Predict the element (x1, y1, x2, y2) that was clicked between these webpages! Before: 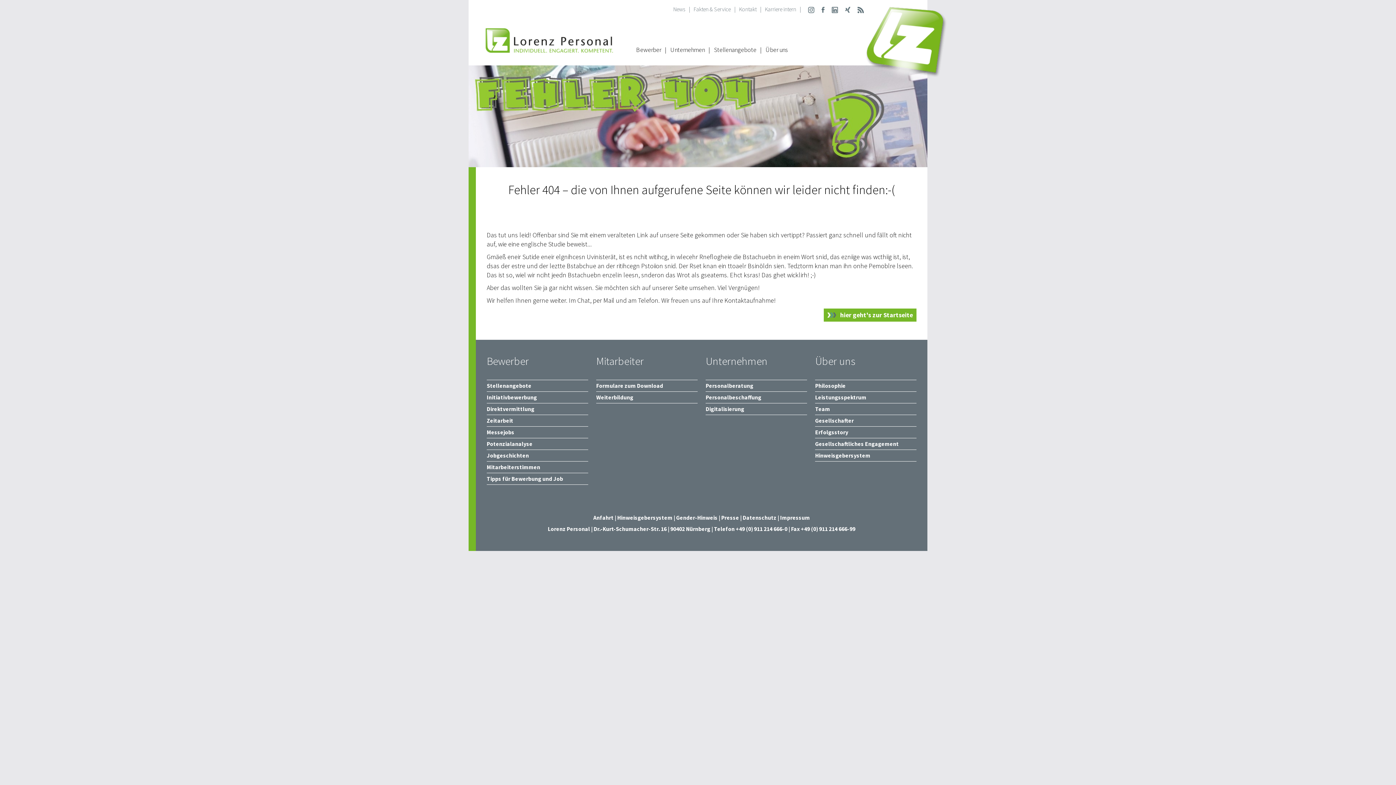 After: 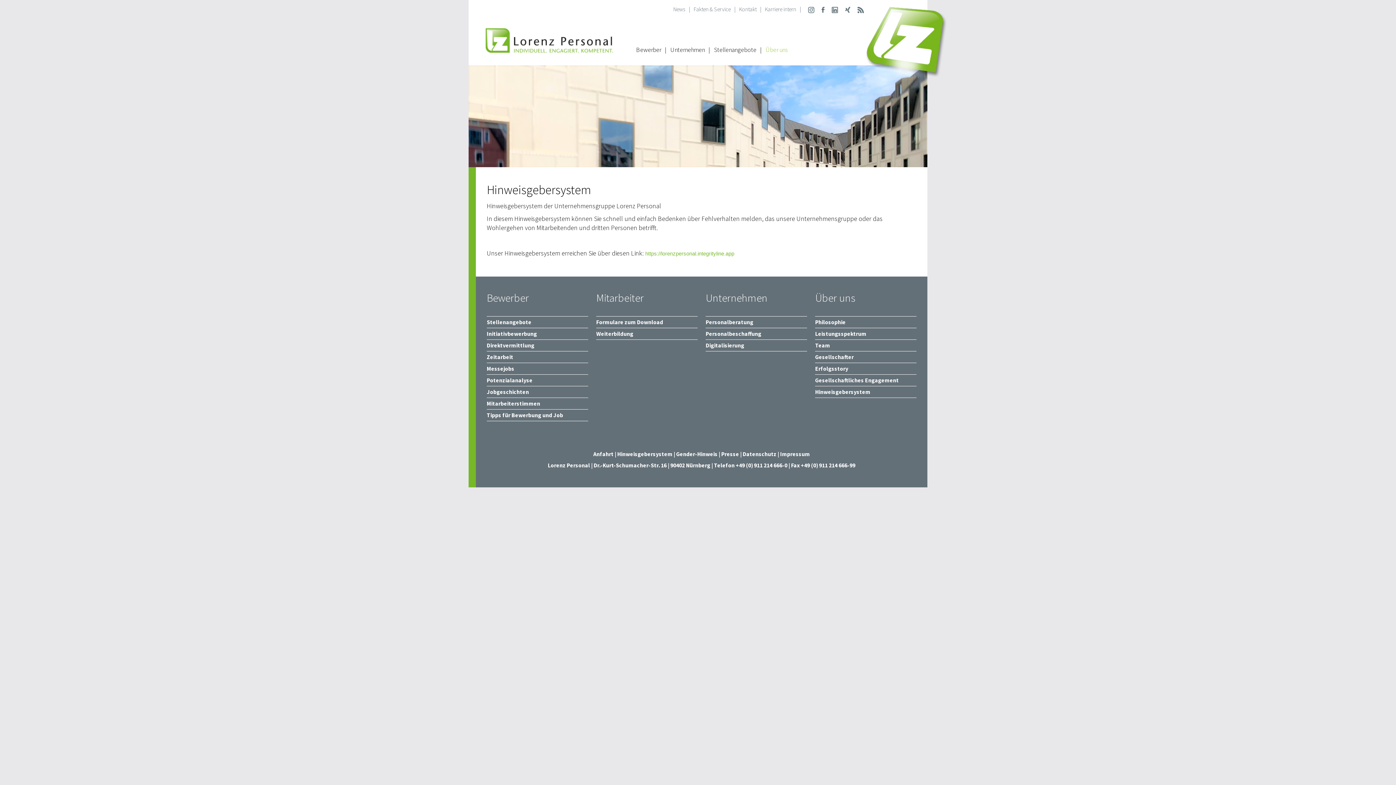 Action: bbox: (617, 514, 673, 521) label: Hinweisgebersystem 